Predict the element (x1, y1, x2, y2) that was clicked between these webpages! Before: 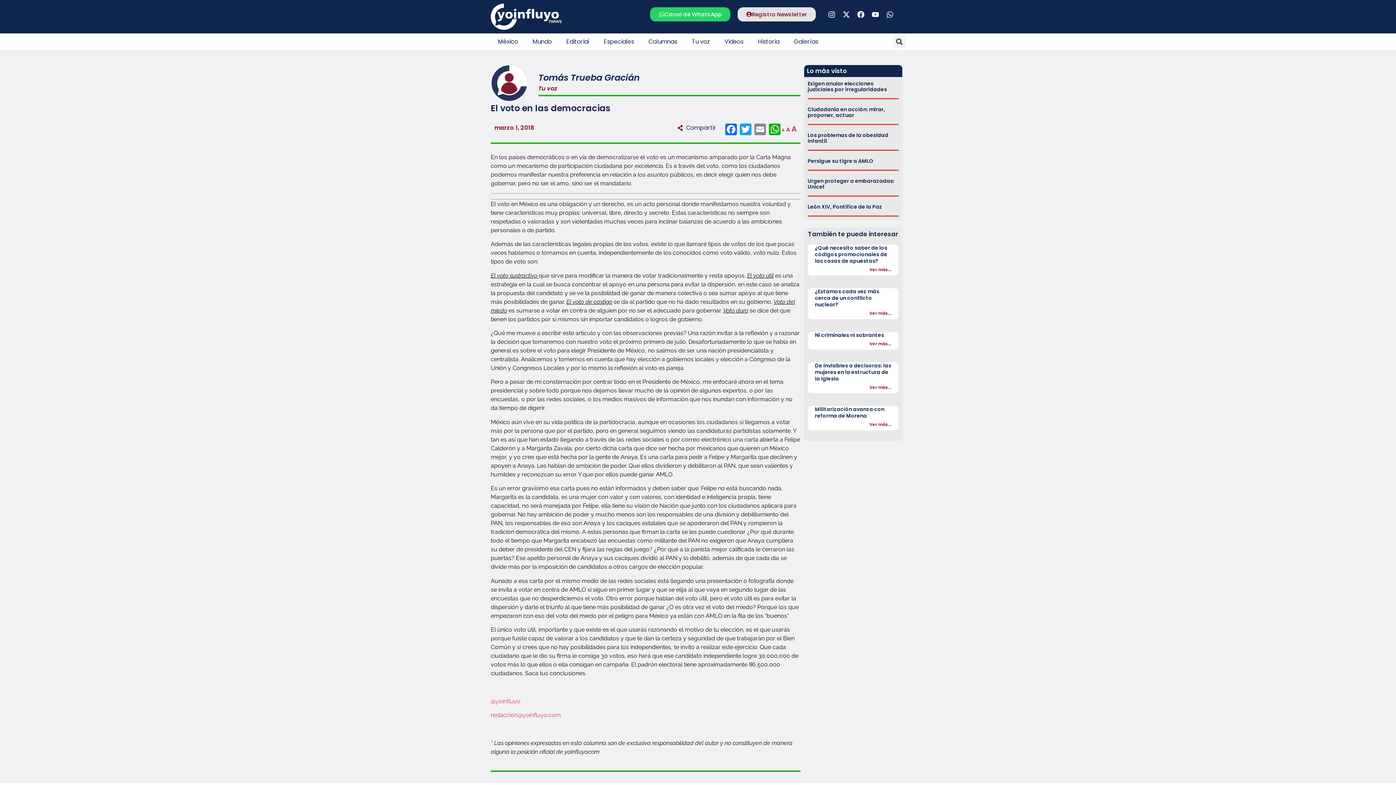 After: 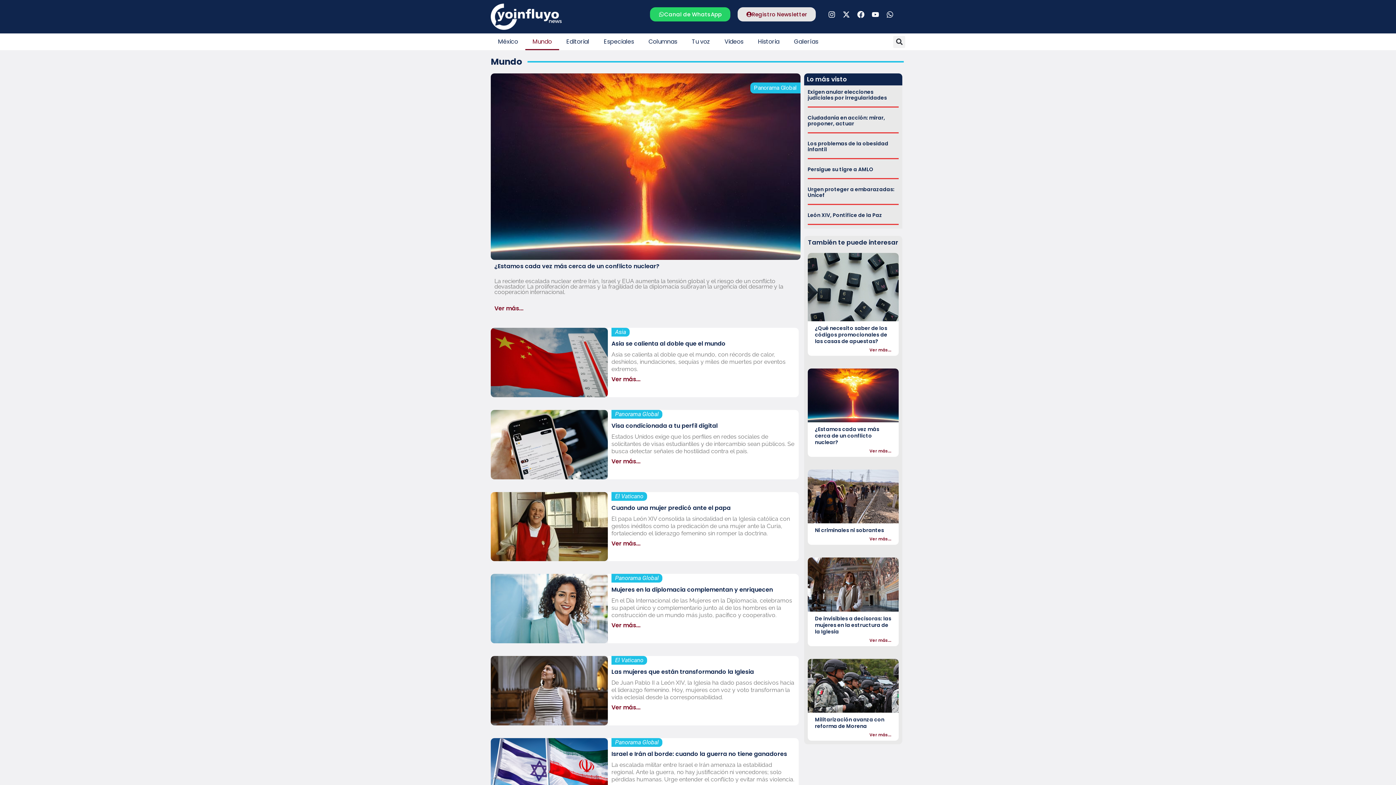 Action: label: Mundo bbox: (525, 33, 559, 50)